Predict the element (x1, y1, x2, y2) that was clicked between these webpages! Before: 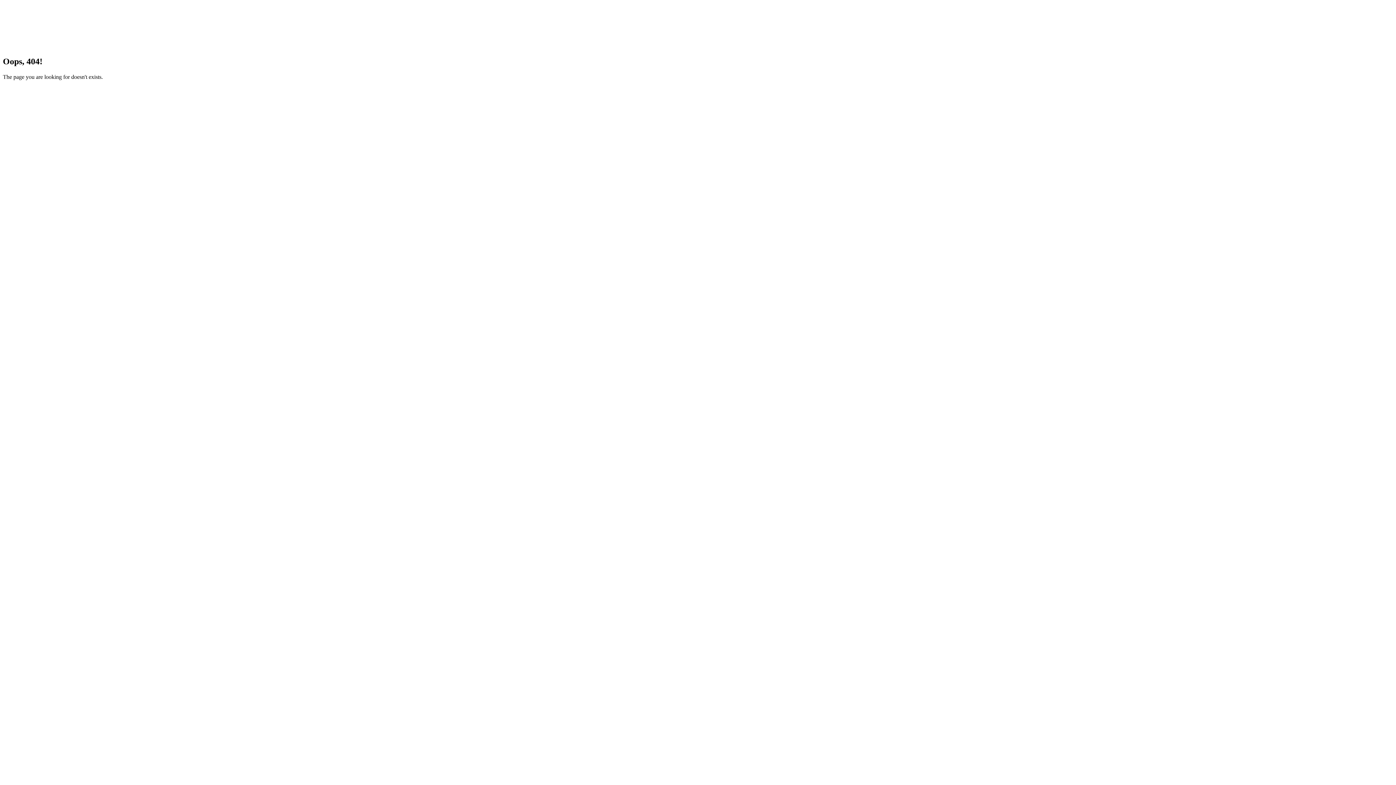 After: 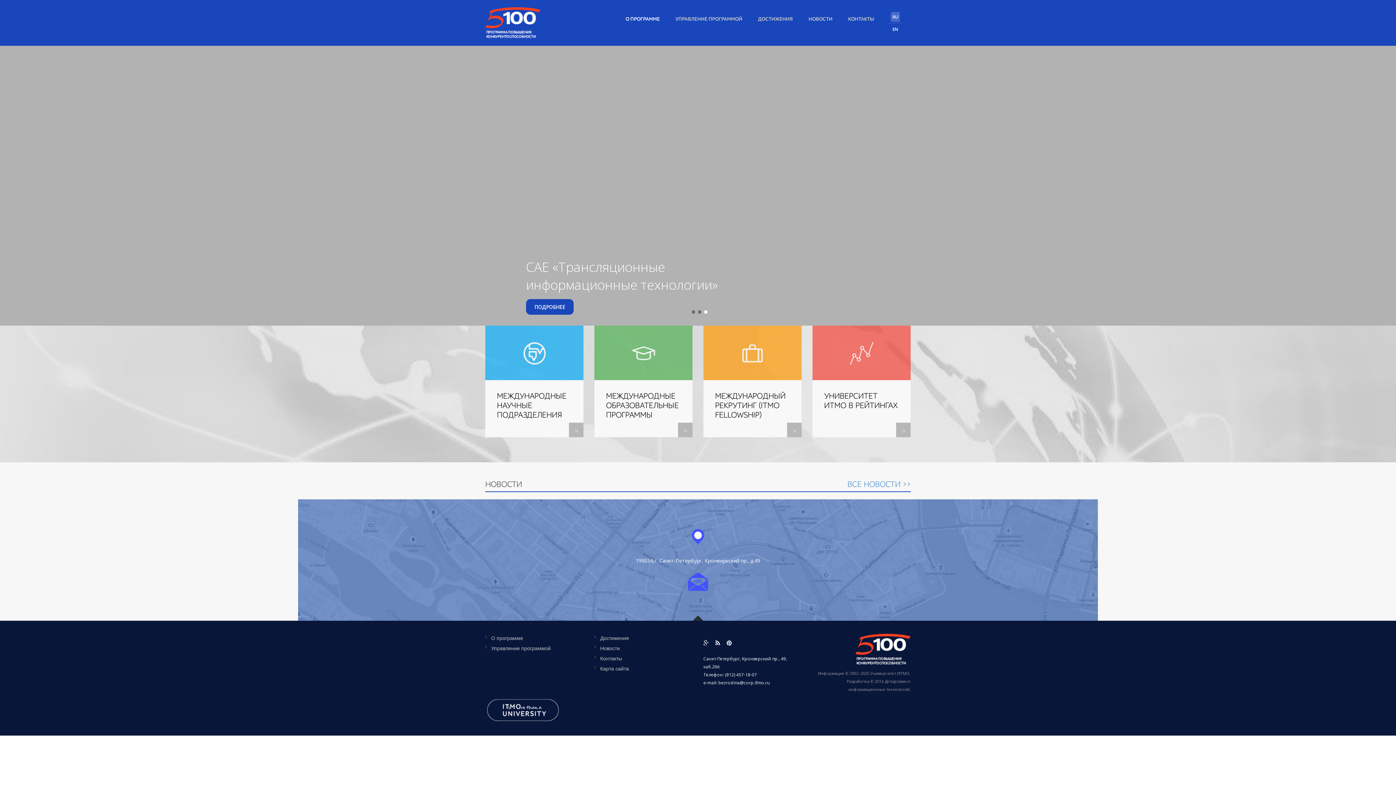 Action: bbox: (2, 6, 50, 13)